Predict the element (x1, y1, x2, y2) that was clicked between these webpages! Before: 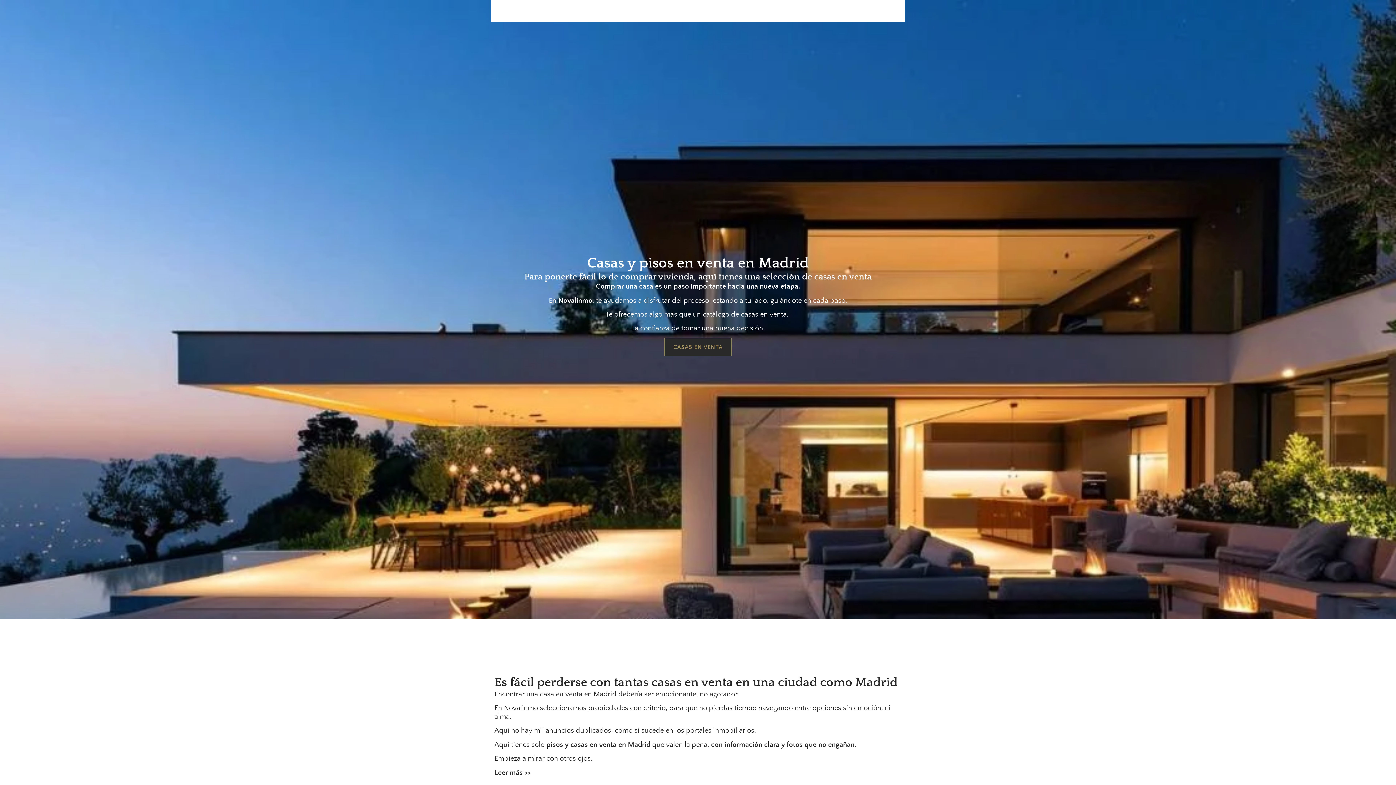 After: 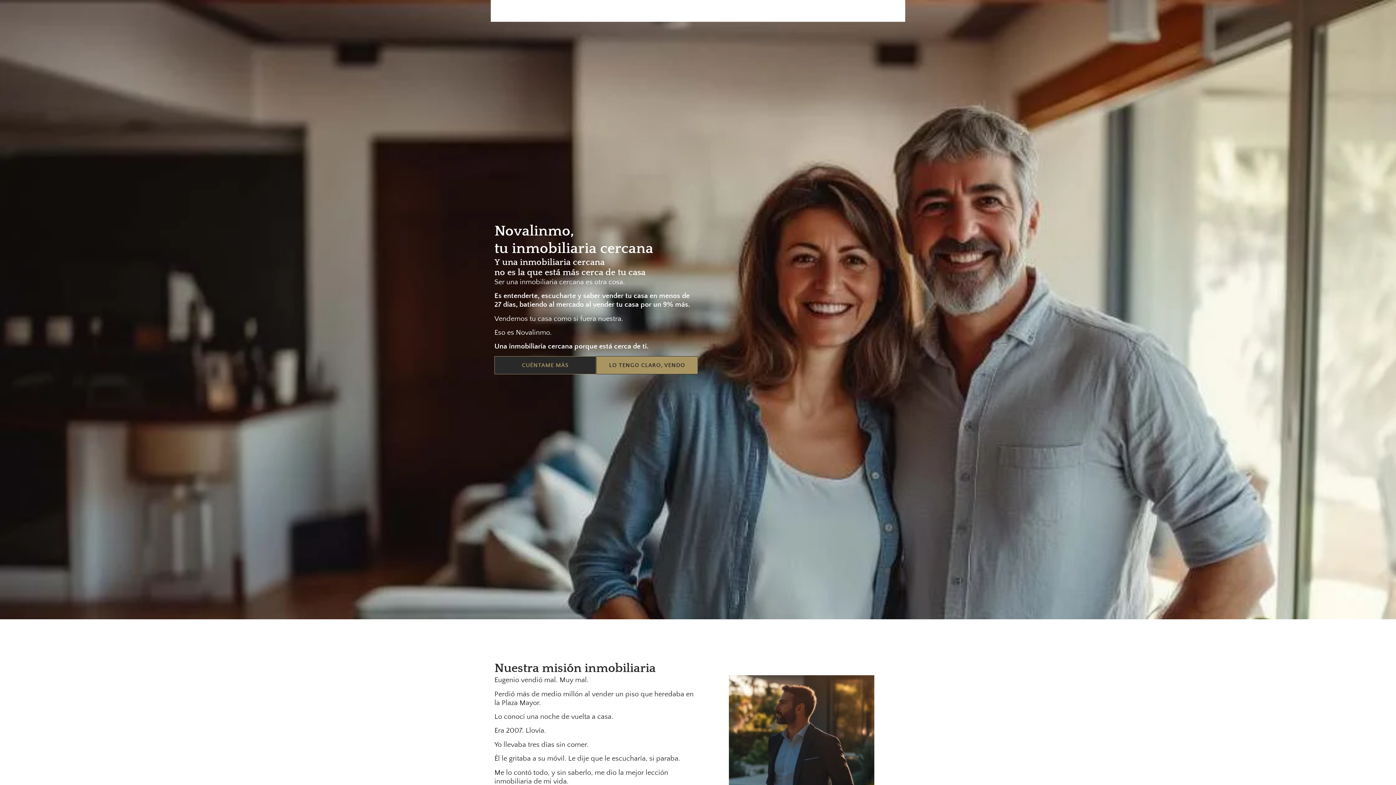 Action: label: NOSOTROS bbox: (832, 6, 861, 15)